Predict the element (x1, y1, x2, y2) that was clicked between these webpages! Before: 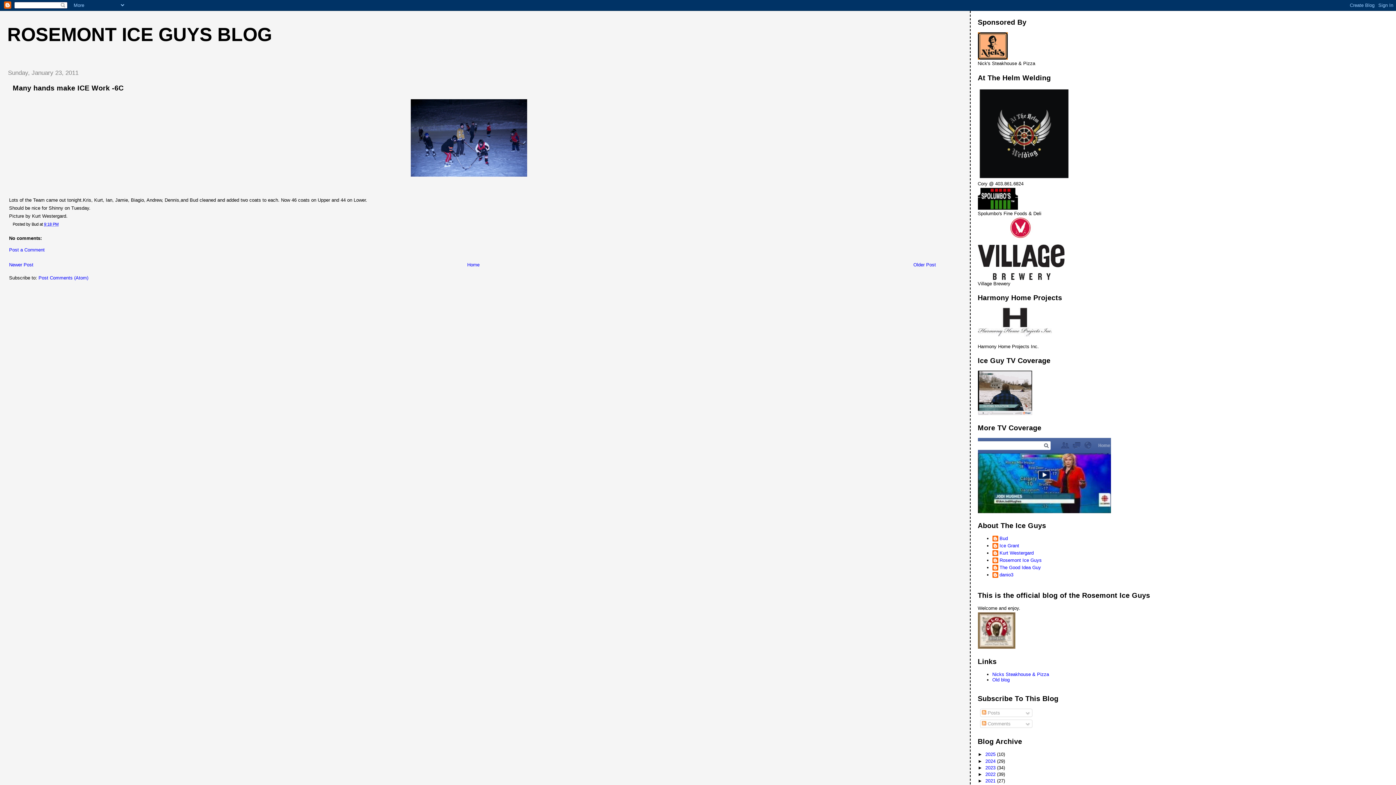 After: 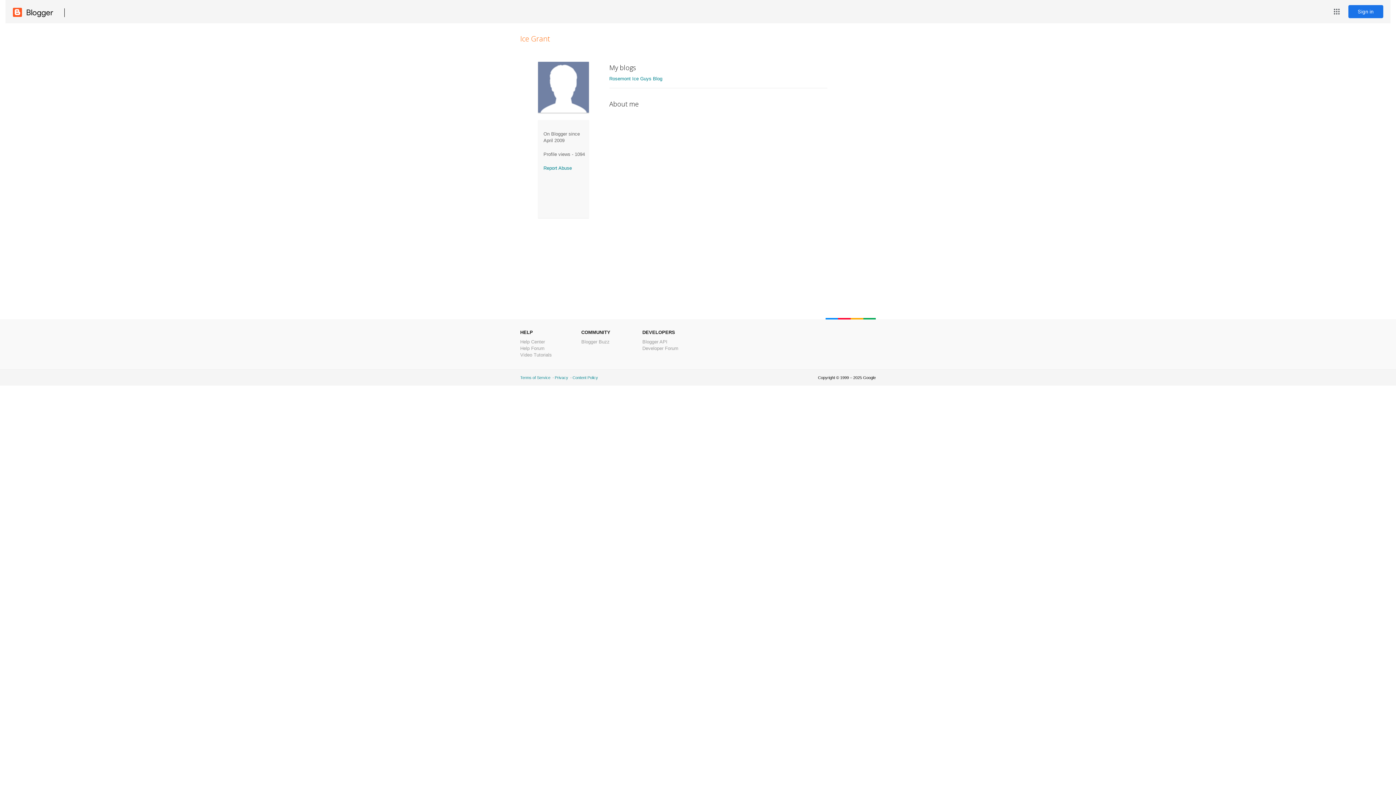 Action: bbox: (992, 543, 1019, 550) label: Ice Grant